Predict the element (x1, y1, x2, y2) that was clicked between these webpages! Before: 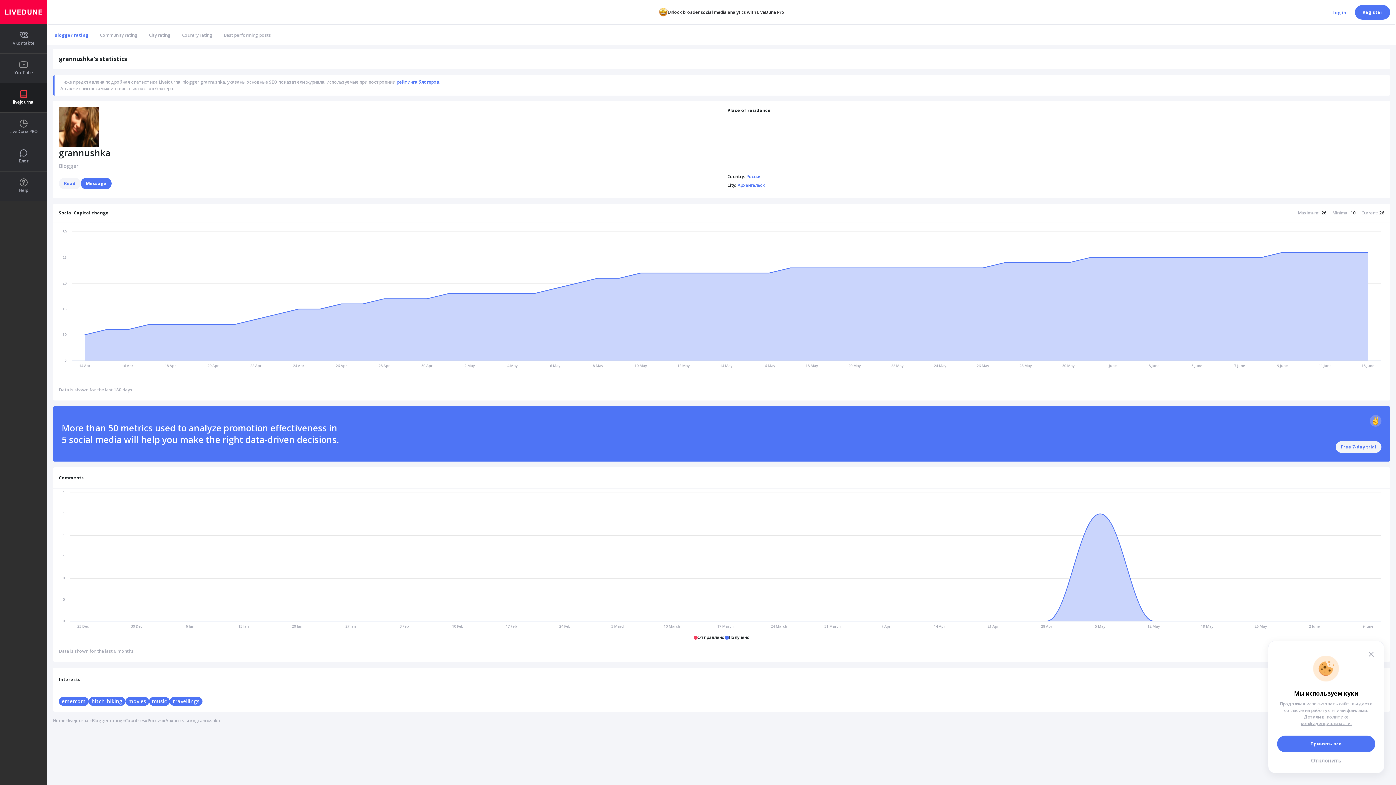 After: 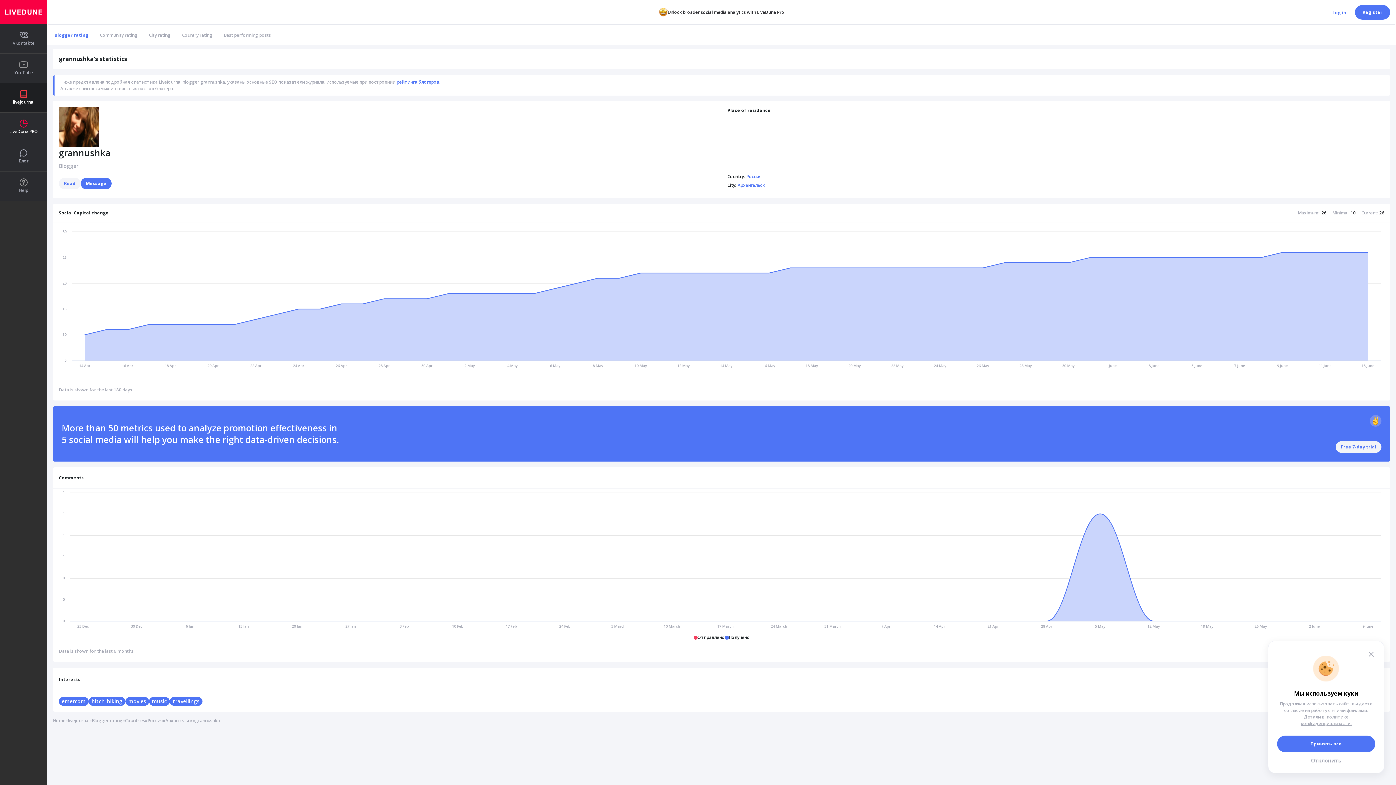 Action: bbox: (0, 112, 47, 141) label: LiveDune PRO